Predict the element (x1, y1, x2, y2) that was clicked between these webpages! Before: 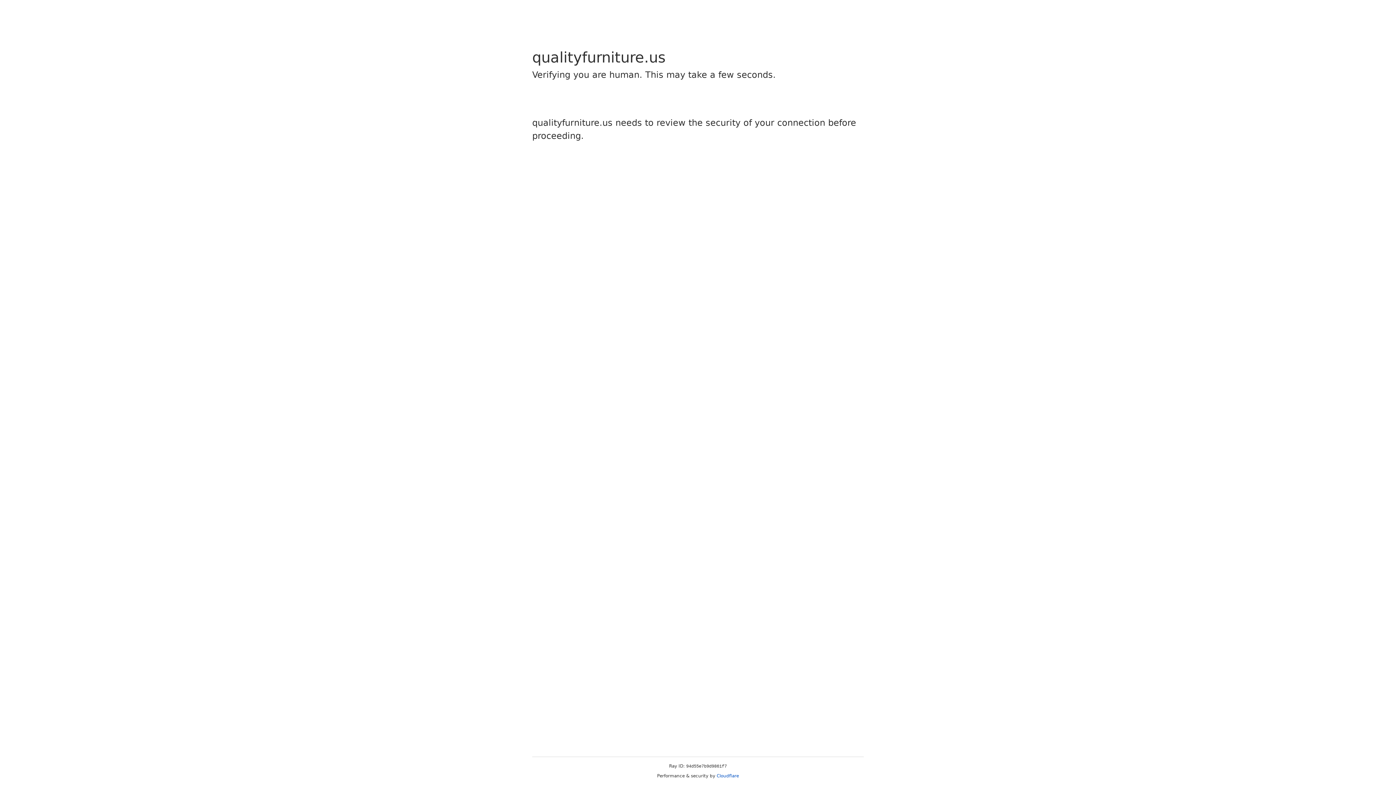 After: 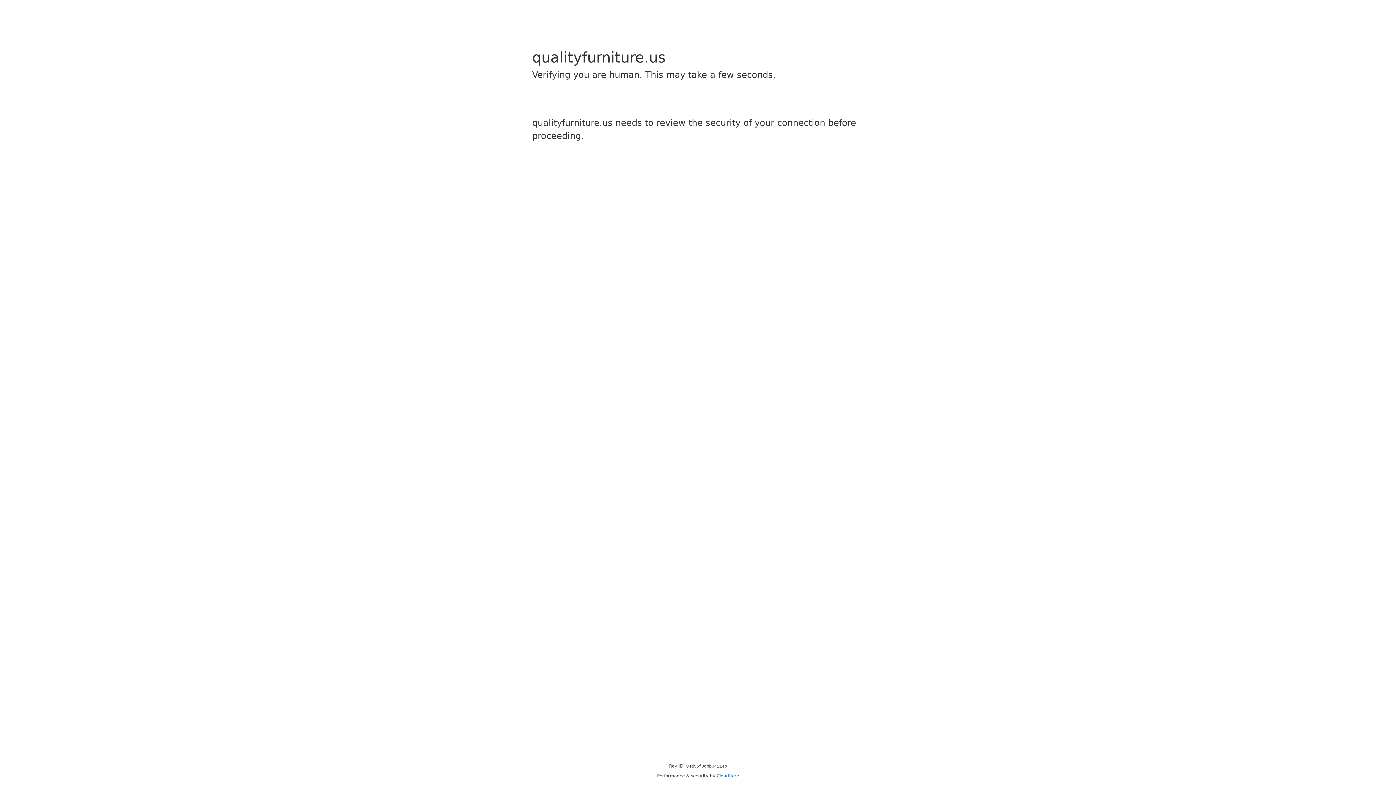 Action: label: Cloudflare bbox: (716, 773, 739, 778)